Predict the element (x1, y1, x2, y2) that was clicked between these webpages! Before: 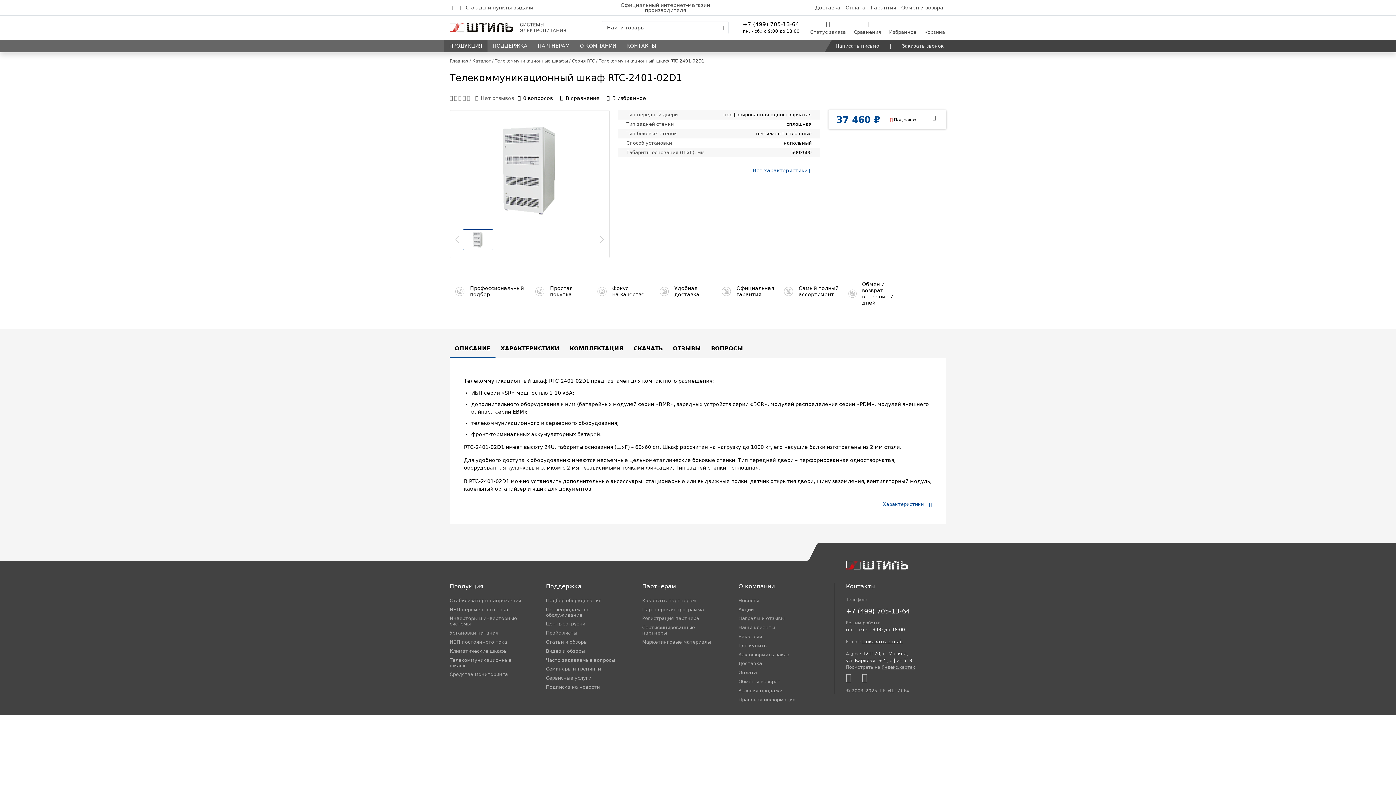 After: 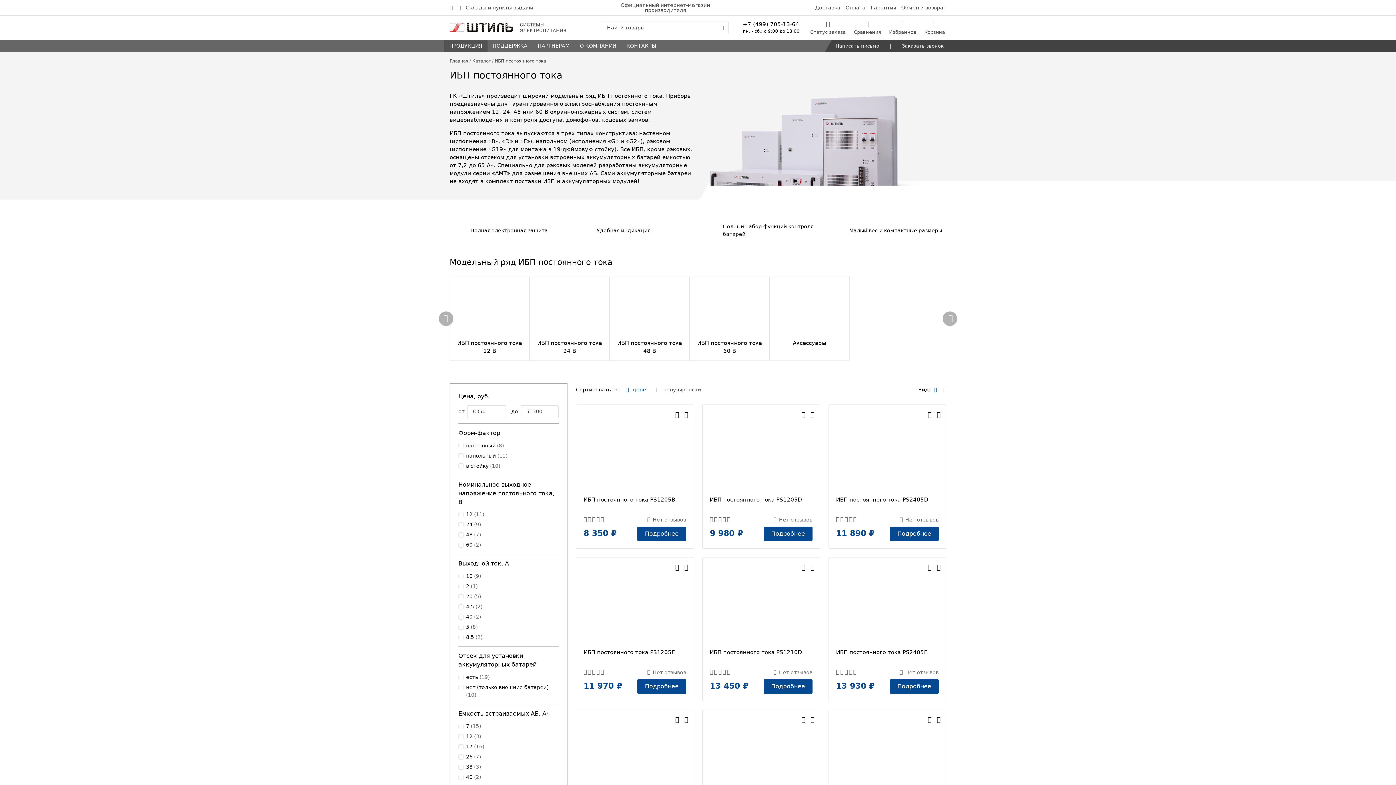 Action: bbox: (449, 637, 529, 646) label: ИБП постоянного тока